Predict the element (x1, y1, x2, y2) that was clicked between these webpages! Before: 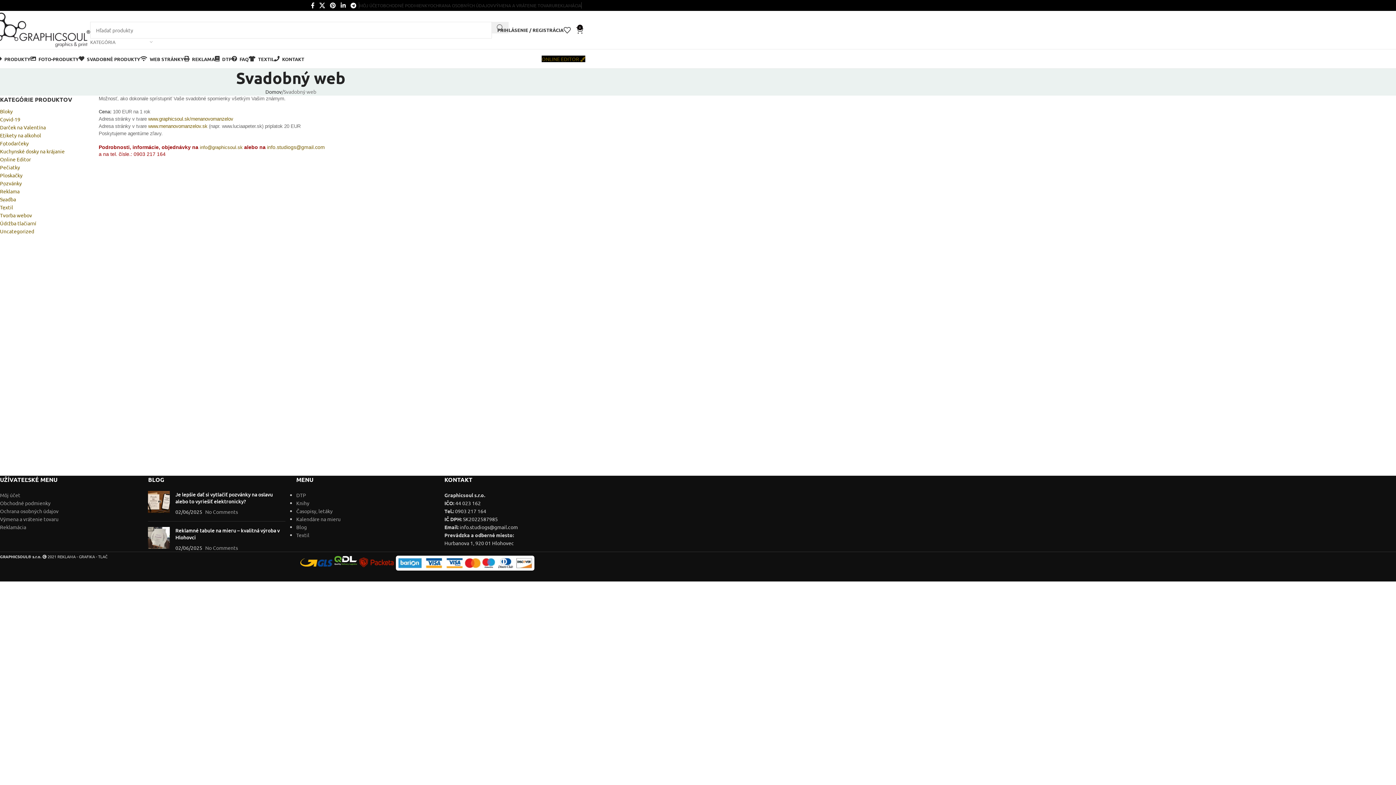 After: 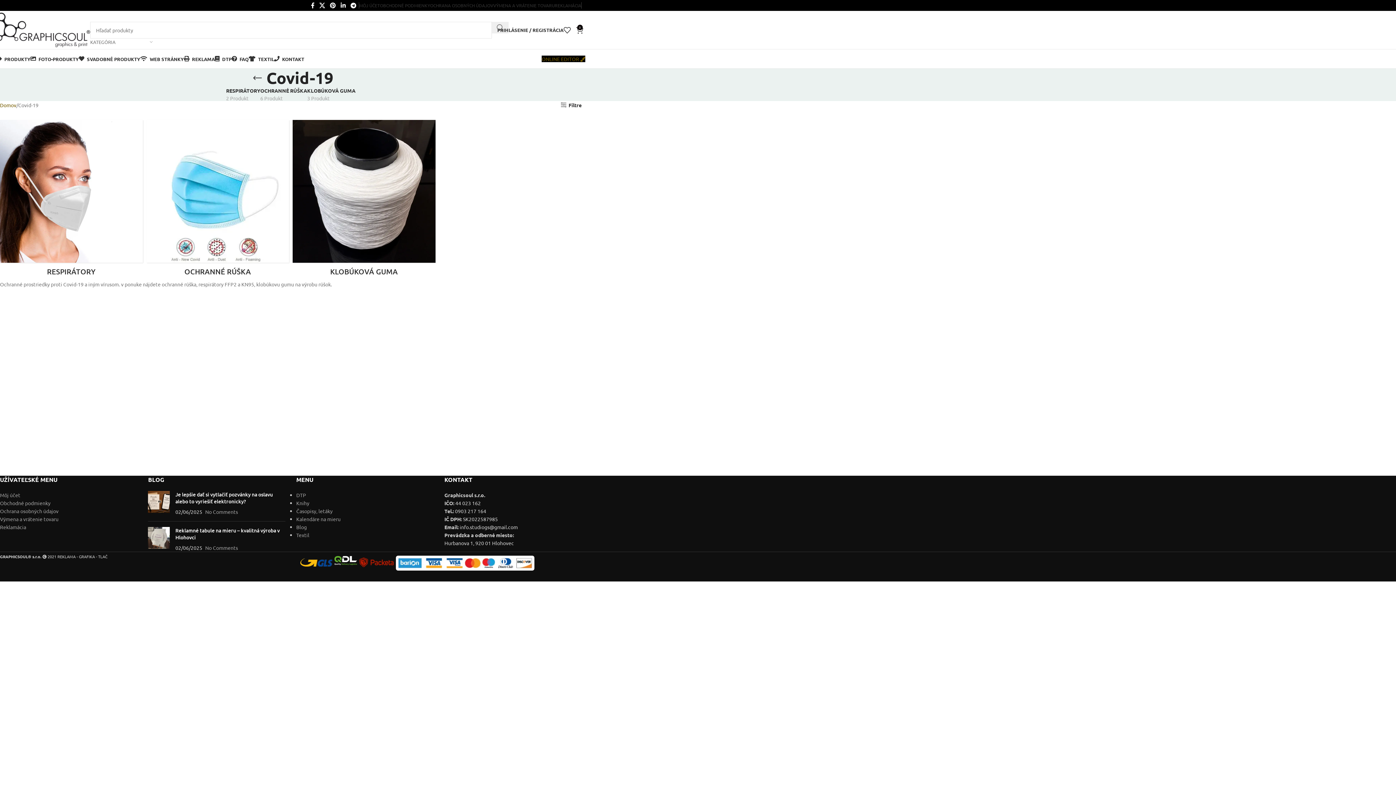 Action: bbox: (0, 115, 87, 123) label: Covid-19